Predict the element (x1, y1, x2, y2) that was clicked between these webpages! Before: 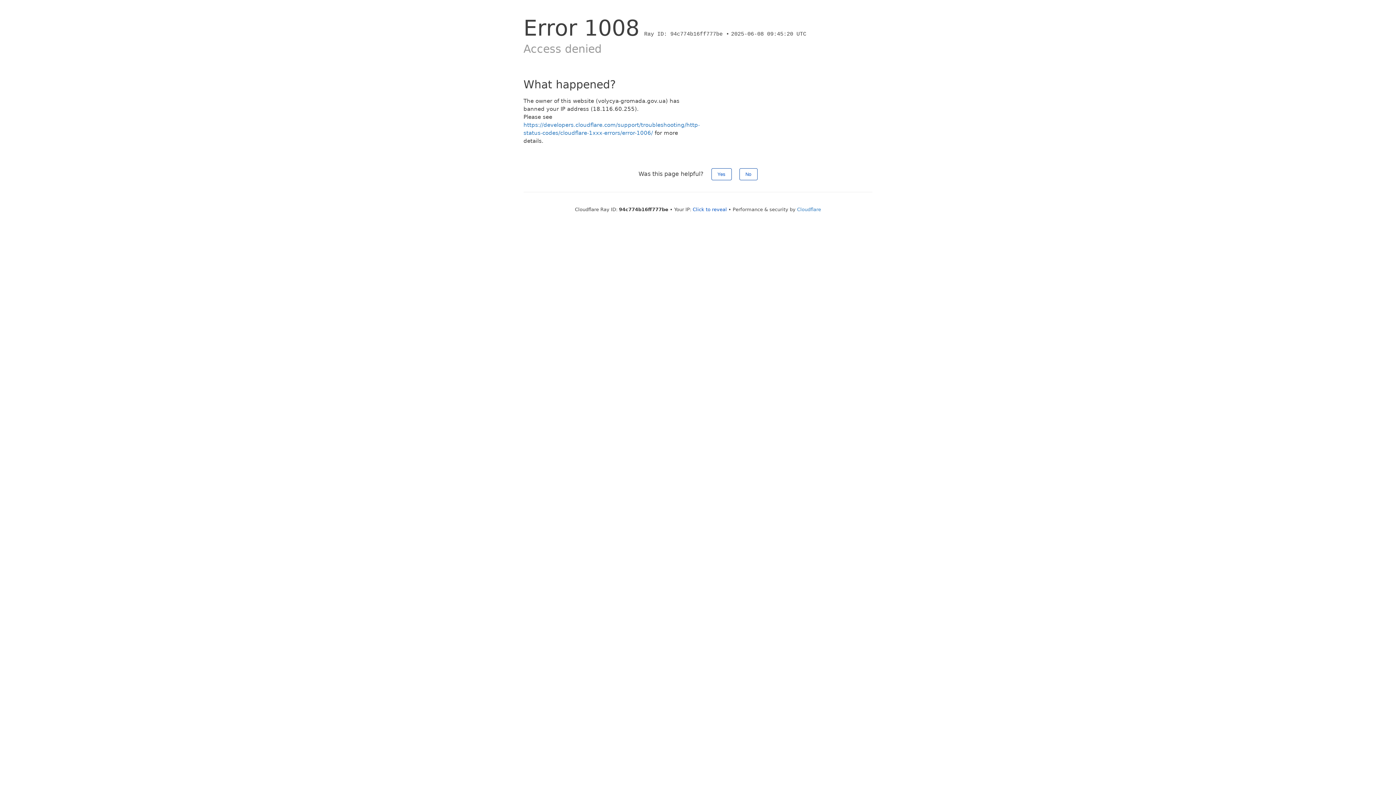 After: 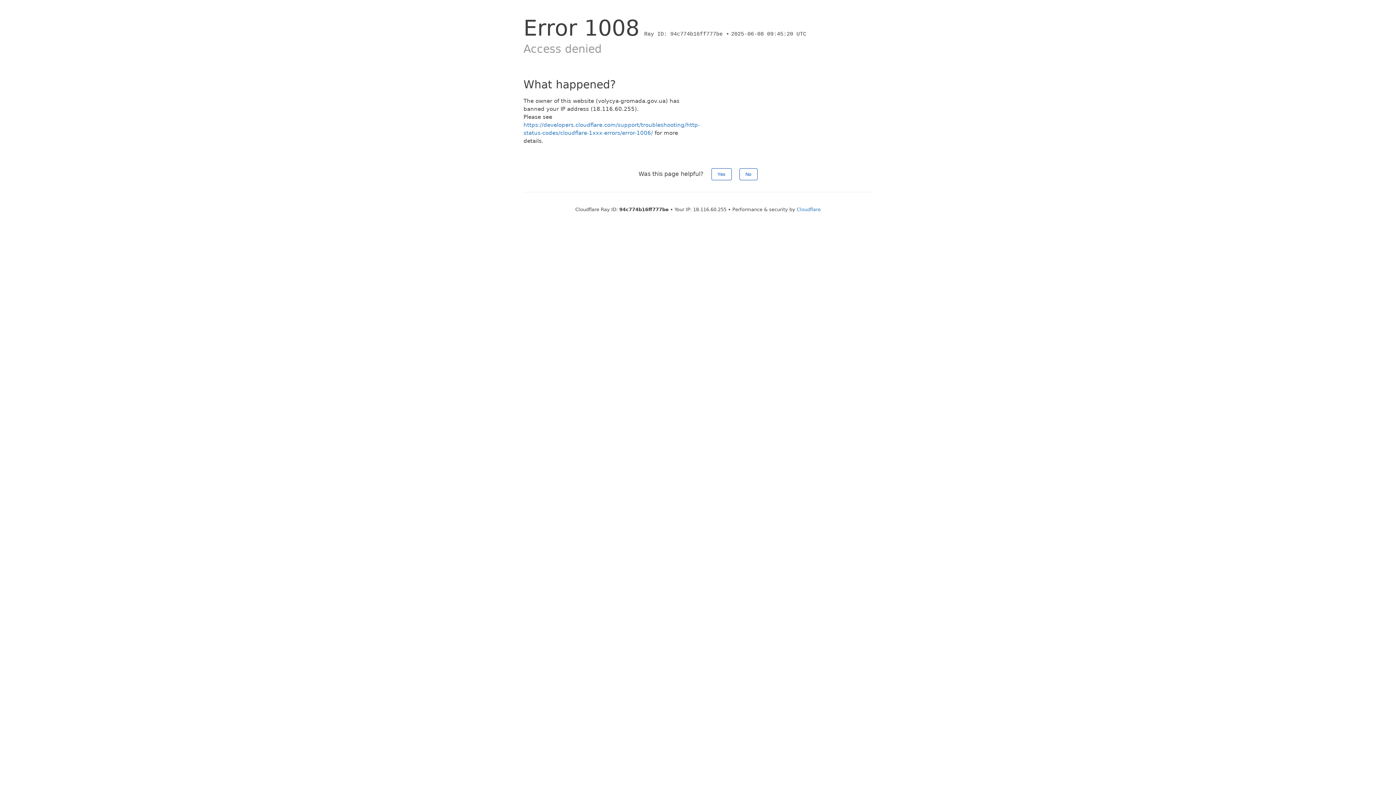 Action: bbox: (692, 206, 727, 212) label: Click to reveal